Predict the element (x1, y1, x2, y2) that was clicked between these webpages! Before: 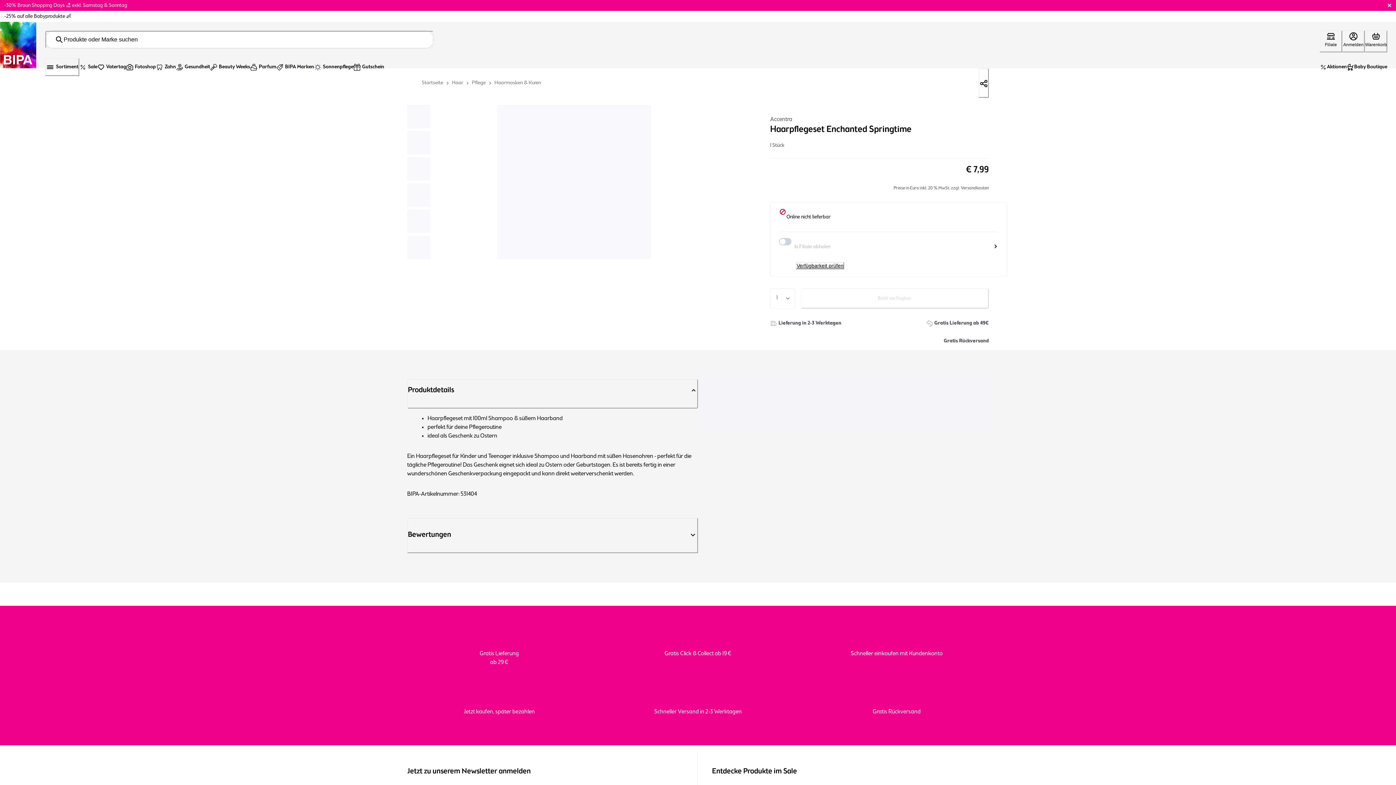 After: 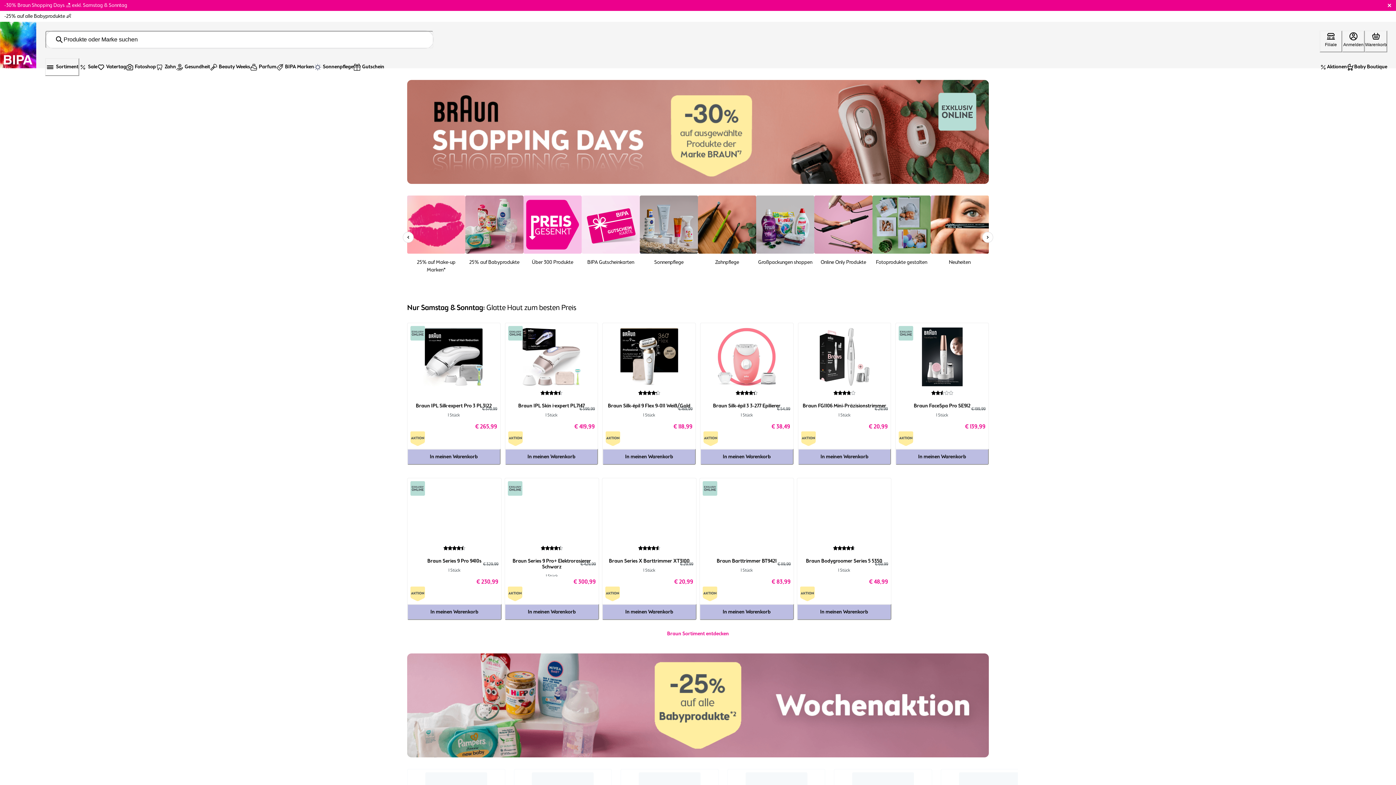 Action: label: Accentra bbox: (770, 116, 792, 122)